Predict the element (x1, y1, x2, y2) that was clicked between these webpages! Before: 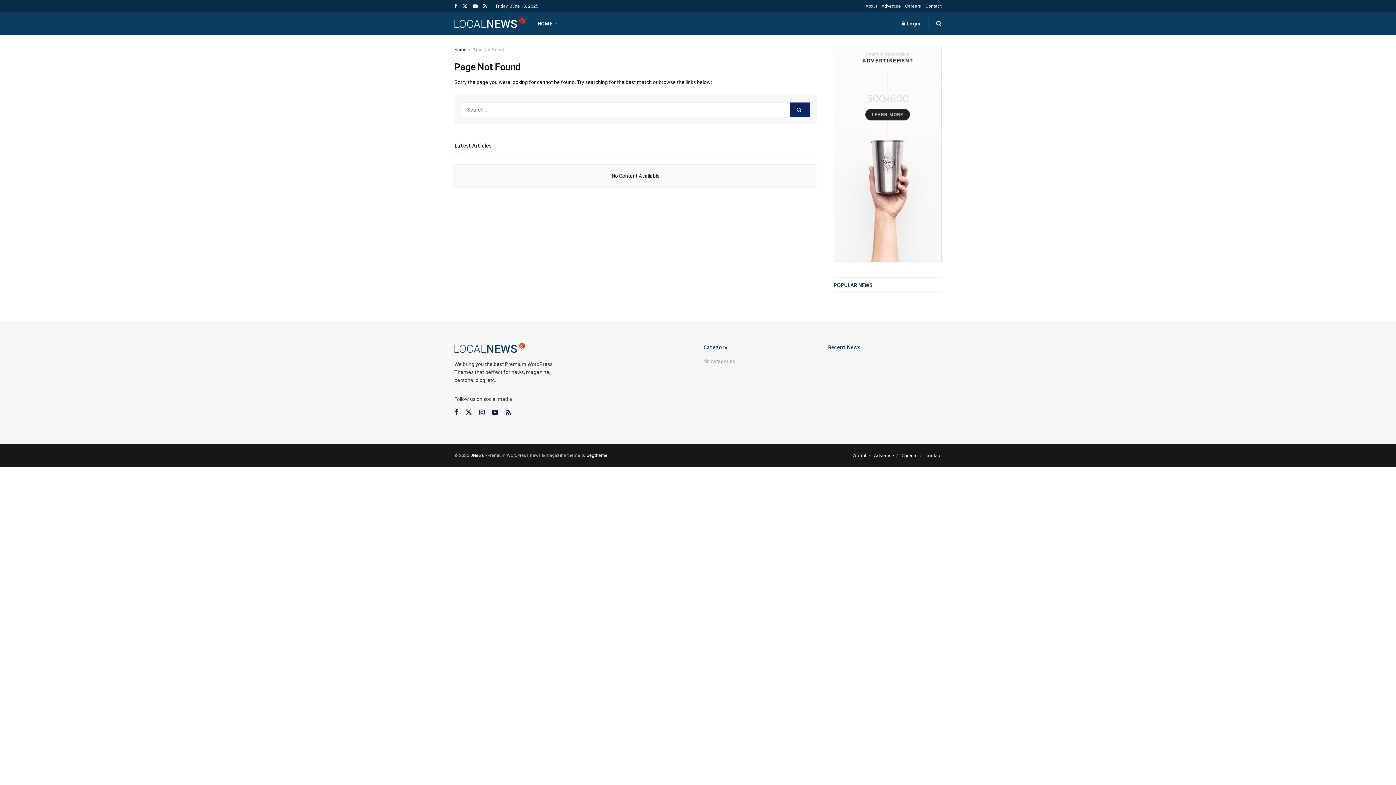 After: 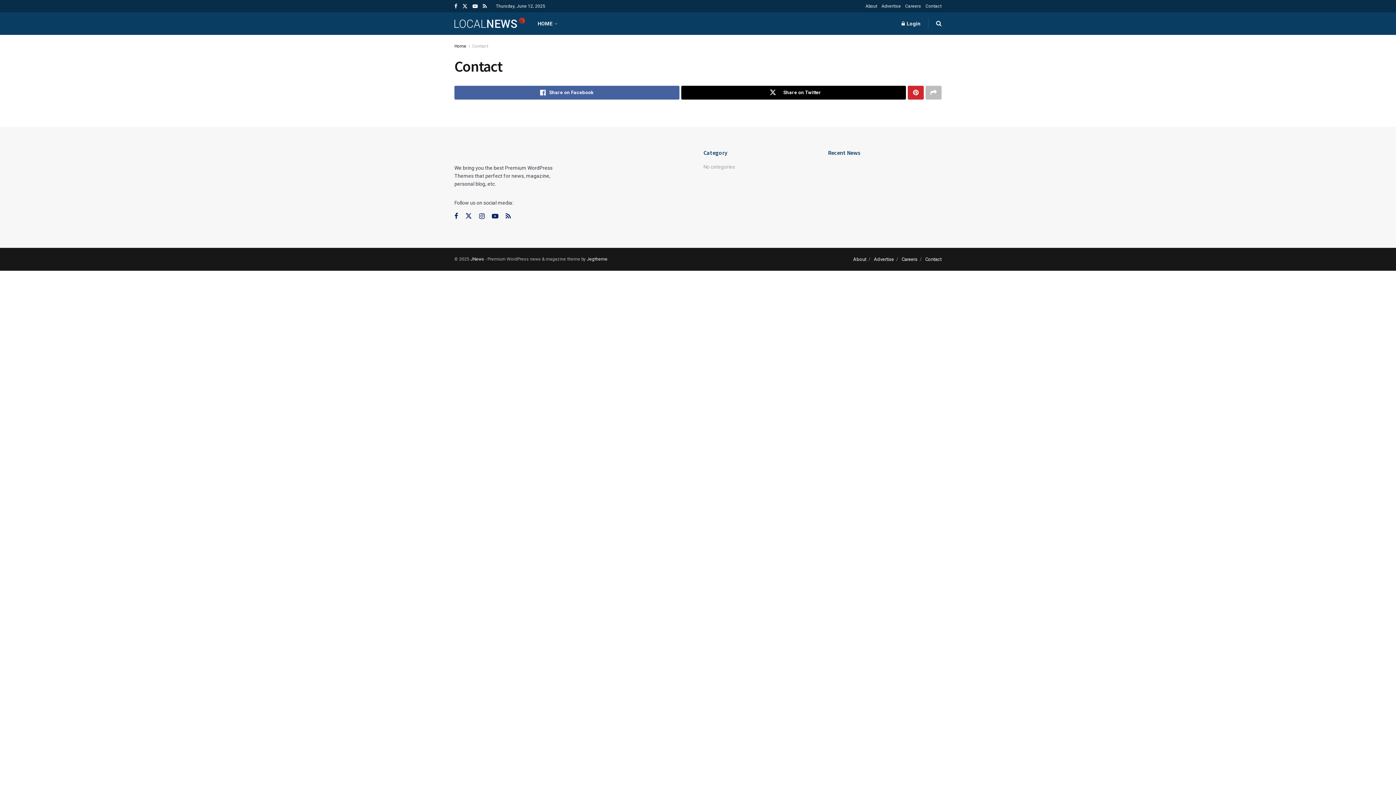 Action: label: Contact bbox: (925, 0, 941, 12)